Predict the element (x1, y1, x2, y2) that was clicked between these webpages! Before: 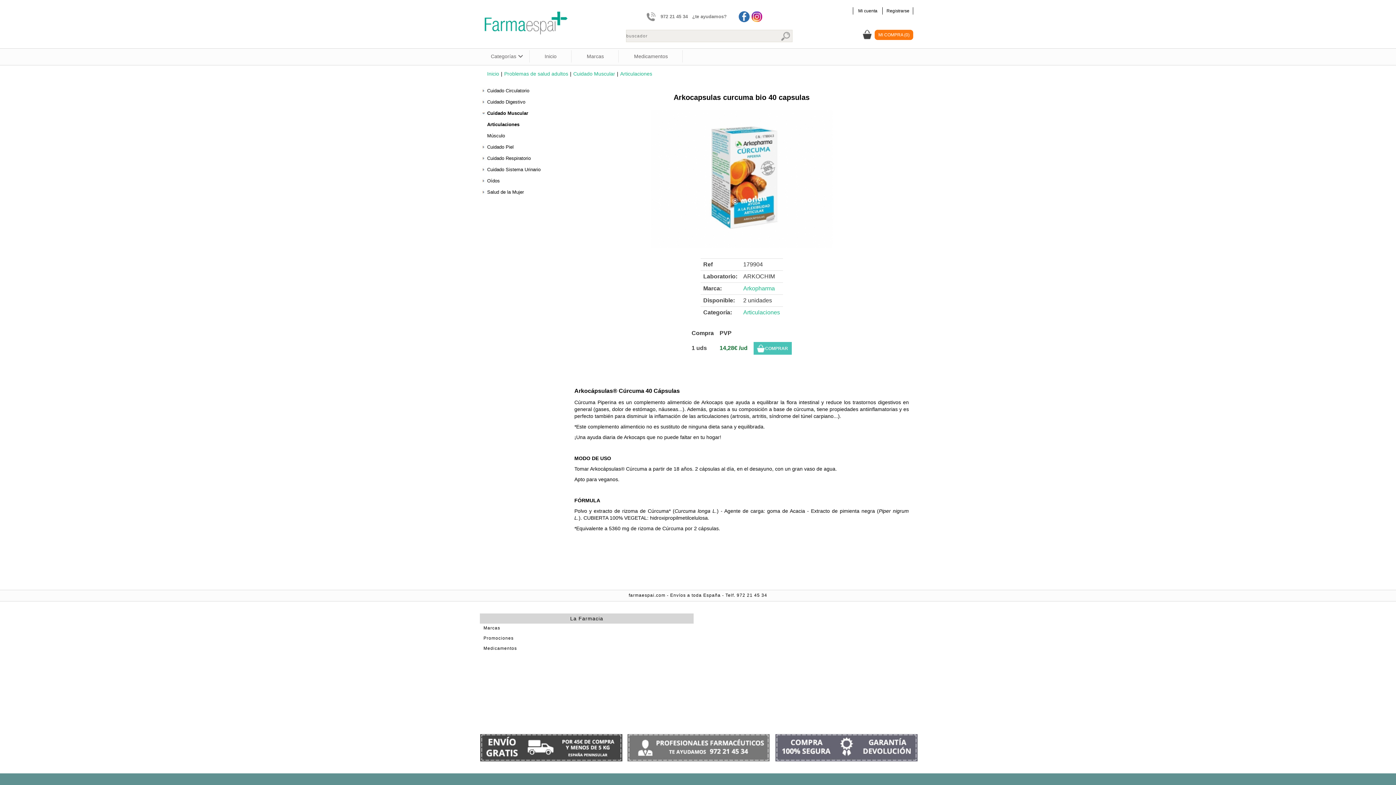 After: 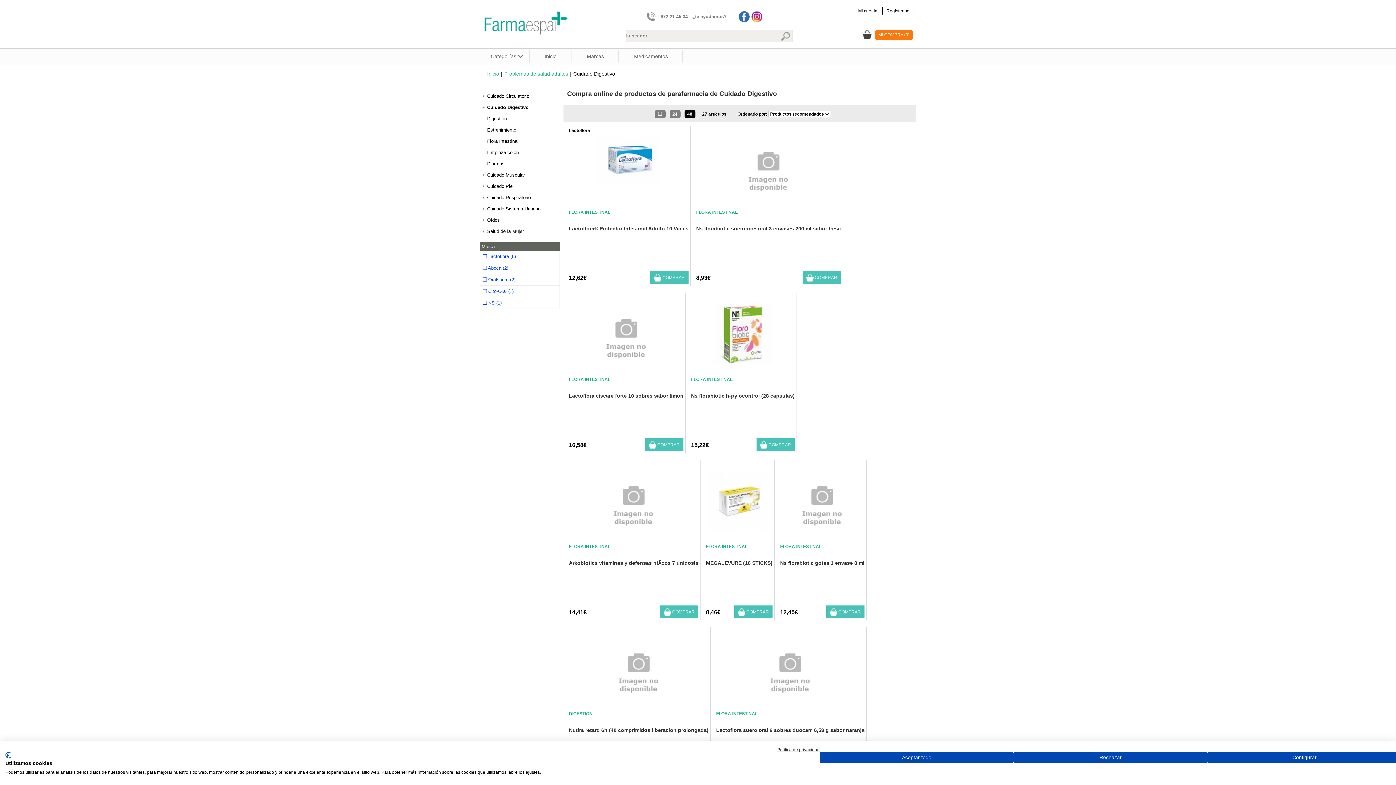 Action: label: Cuidado Digestivo bbox: (480, 96, 560, 107)